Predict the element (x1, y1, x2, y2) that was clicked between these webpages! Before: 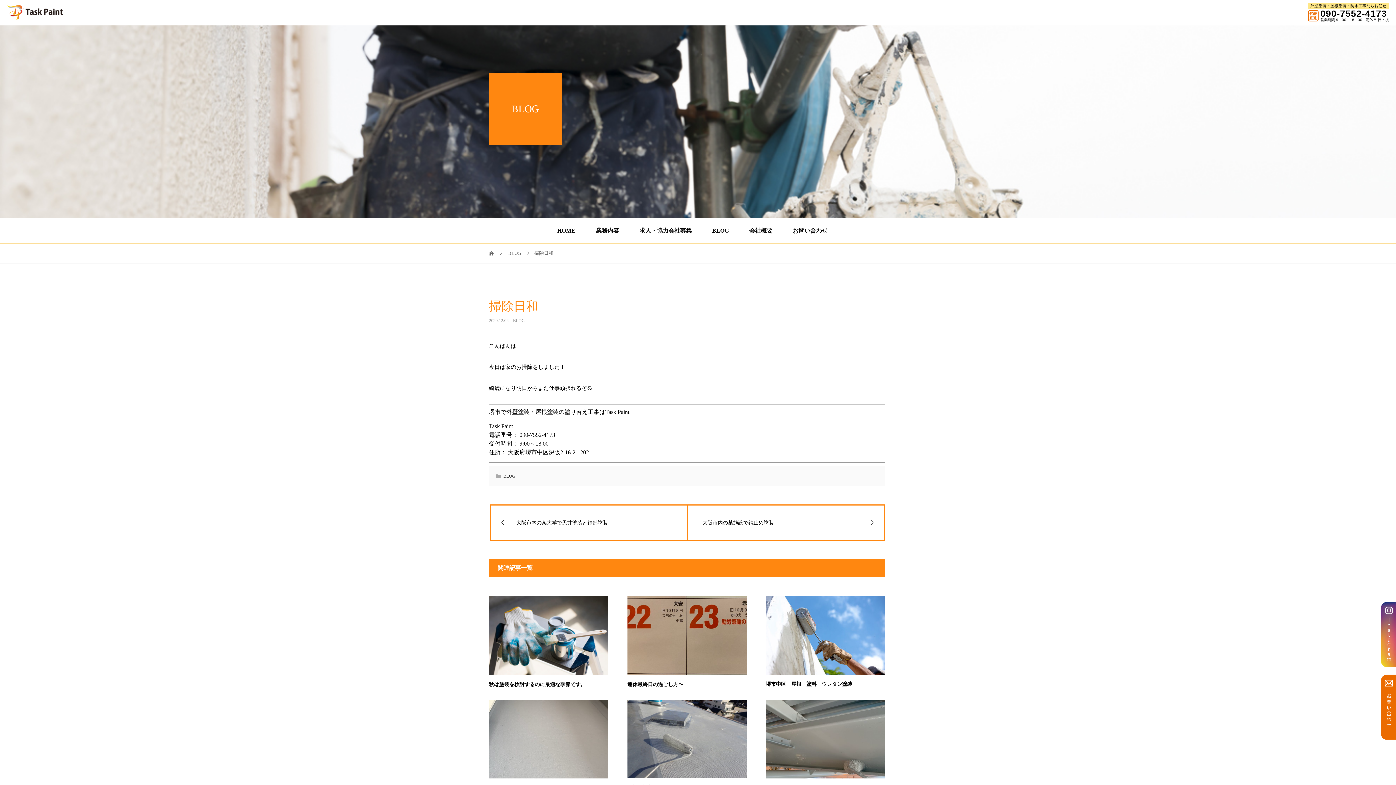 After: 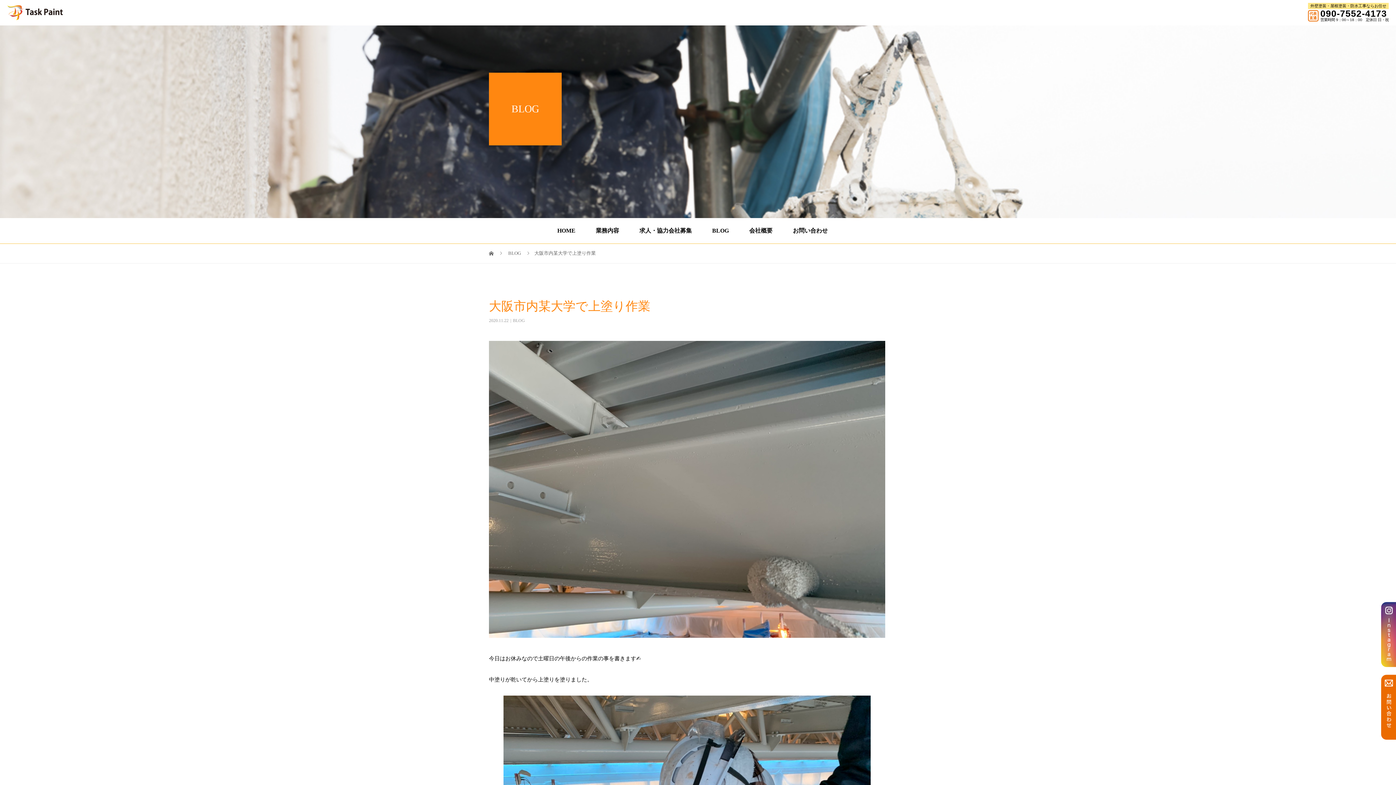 Action: bbox: (765, 735, 885, 741)